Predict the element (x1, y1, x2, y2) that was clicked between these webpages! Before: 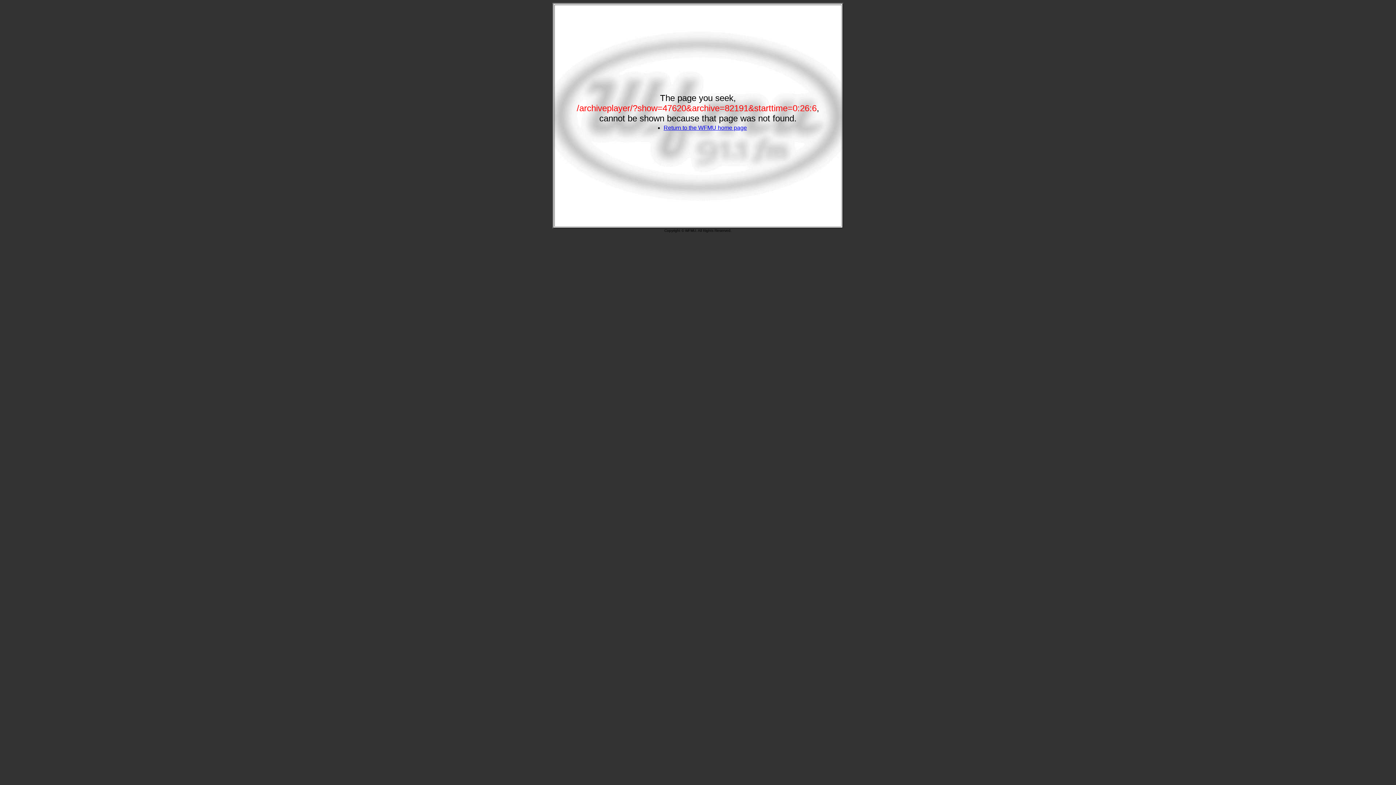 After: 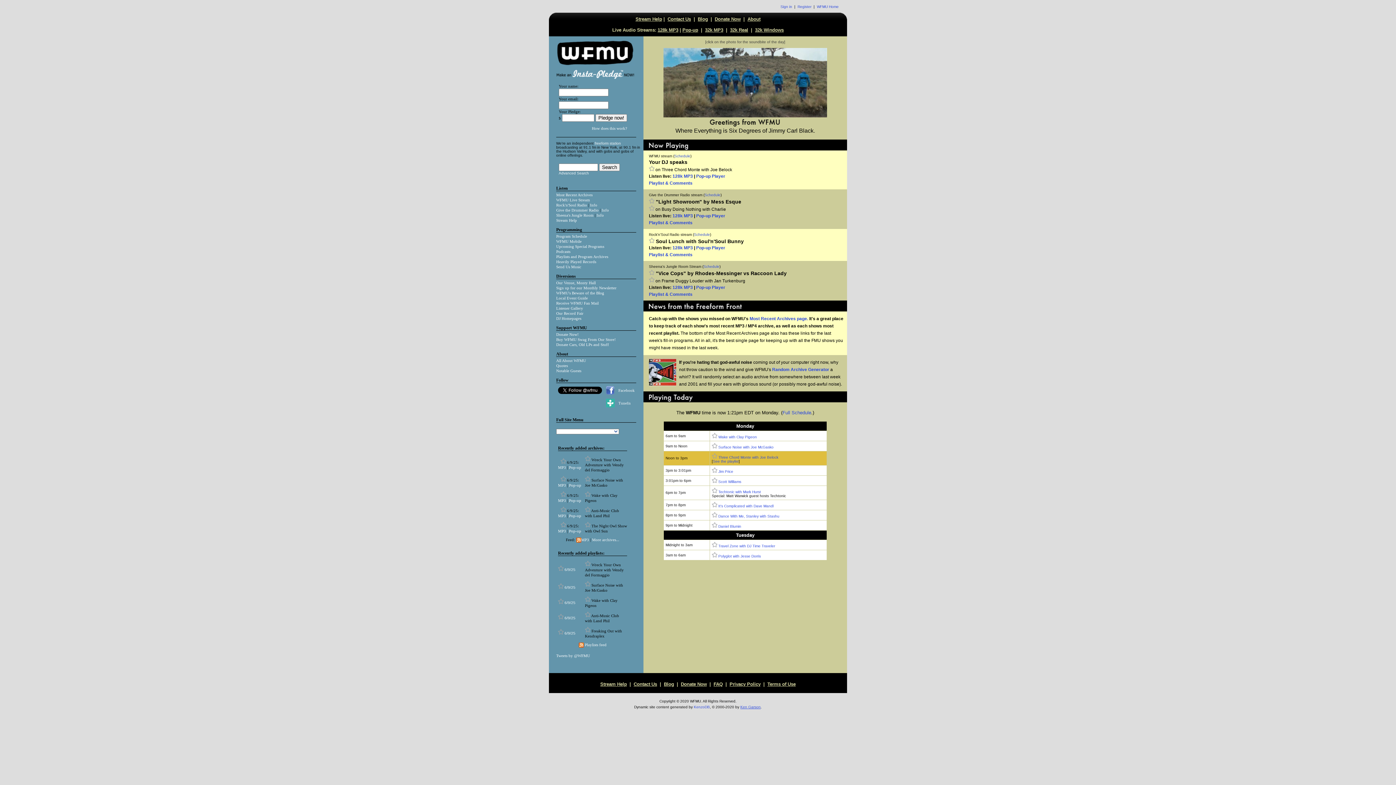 Action: bbox: (663, 124, 747, 130) label: Return to the WFMU home page